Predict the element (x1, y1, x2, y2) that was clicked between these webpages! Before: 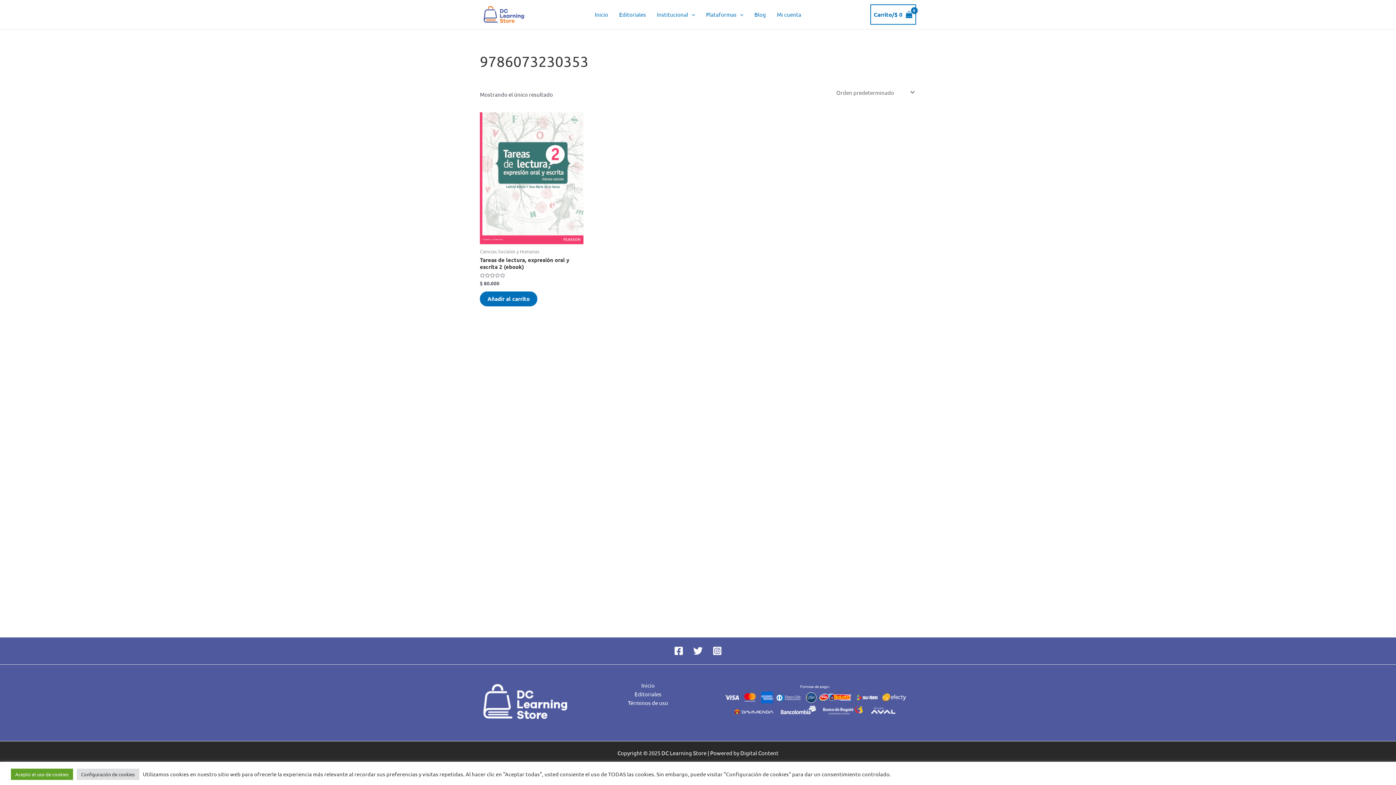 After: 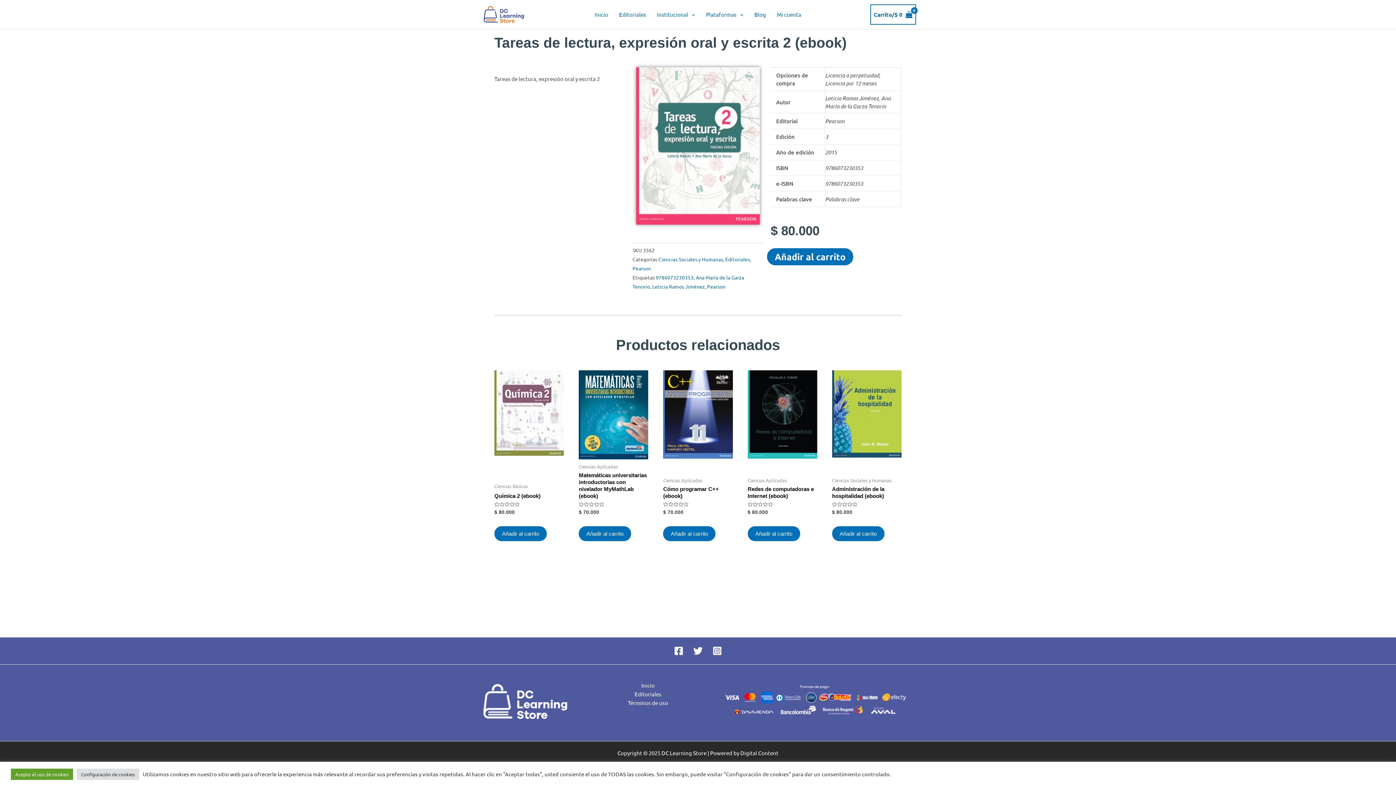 Action: bbox: (480, 112, 583, 244)